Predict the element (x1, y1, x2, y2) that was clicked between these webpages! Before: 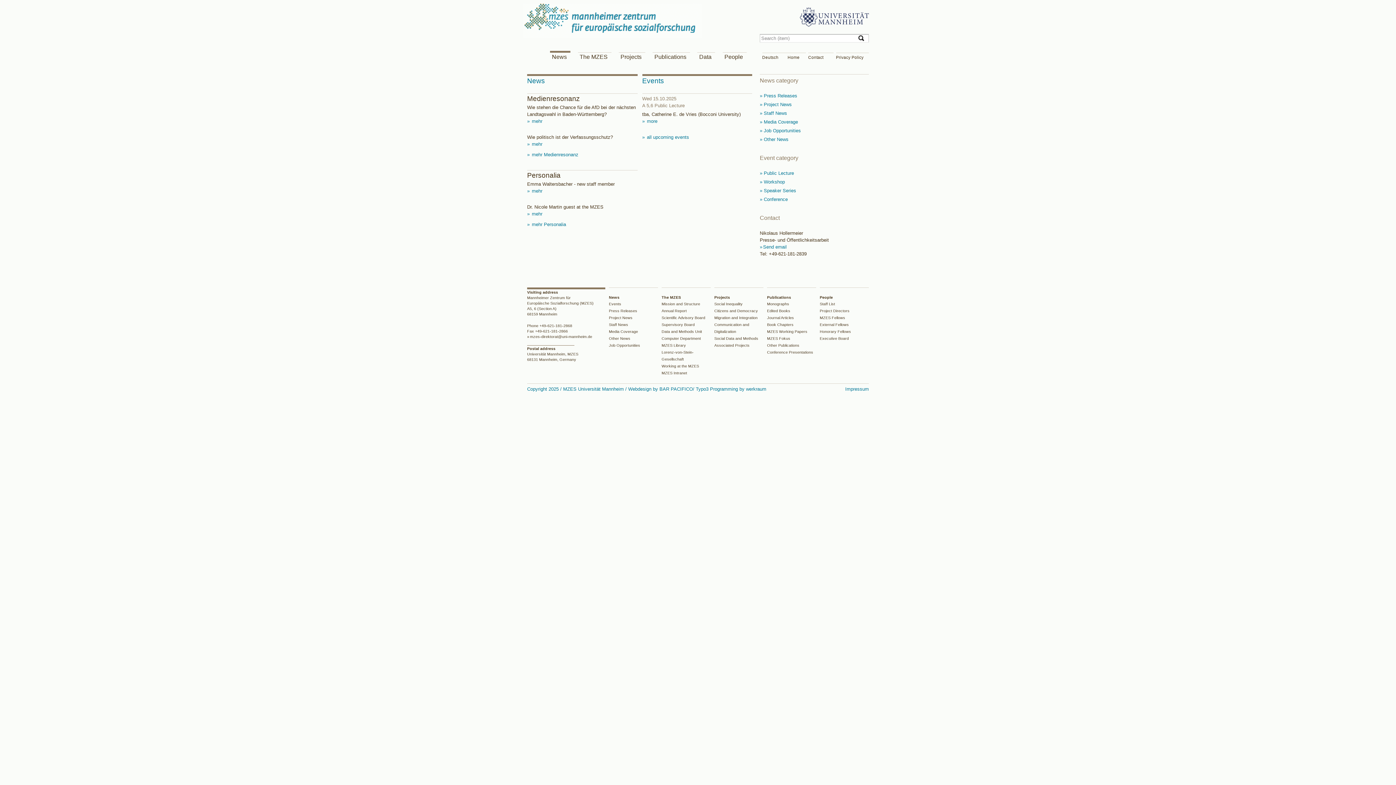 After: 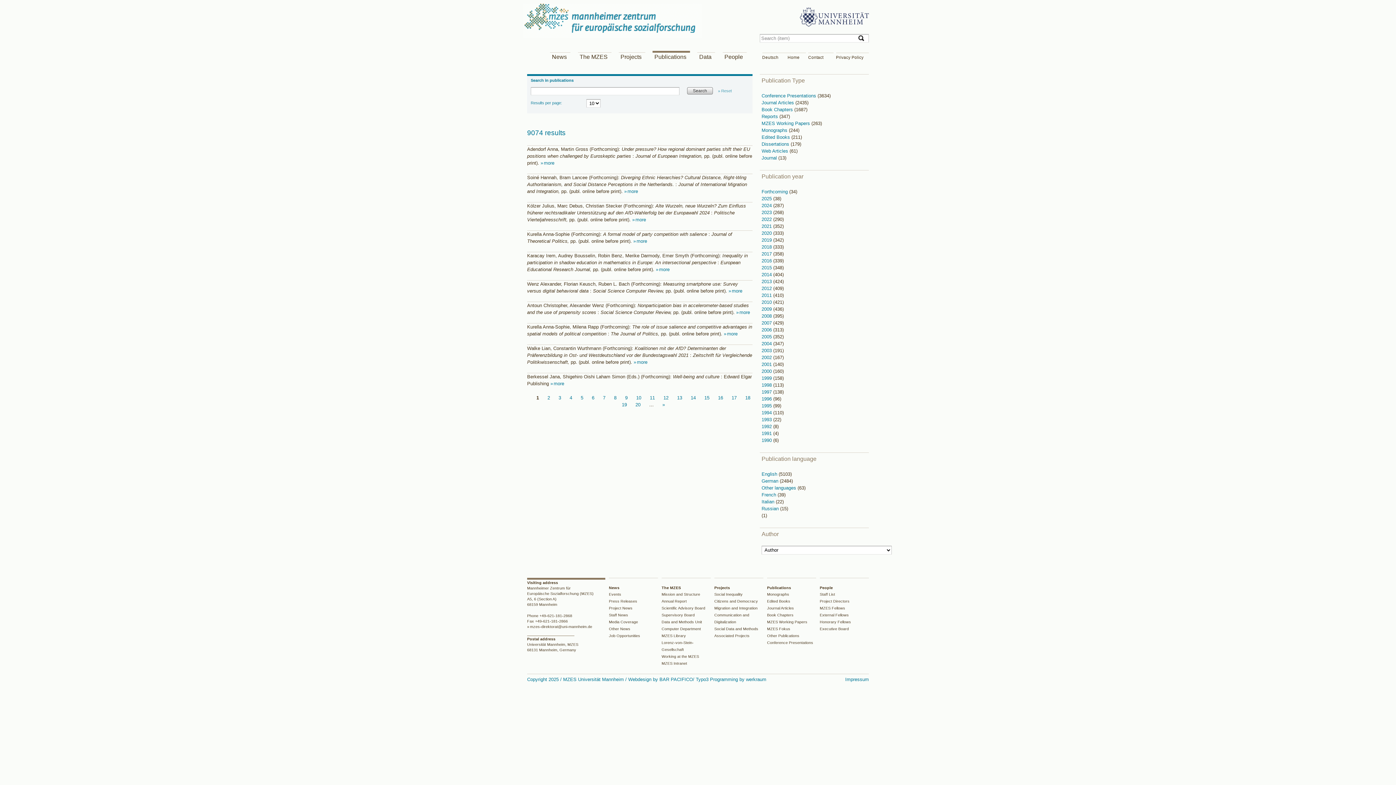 Action: bbox: (767, 295, 791, 299) label: Publications